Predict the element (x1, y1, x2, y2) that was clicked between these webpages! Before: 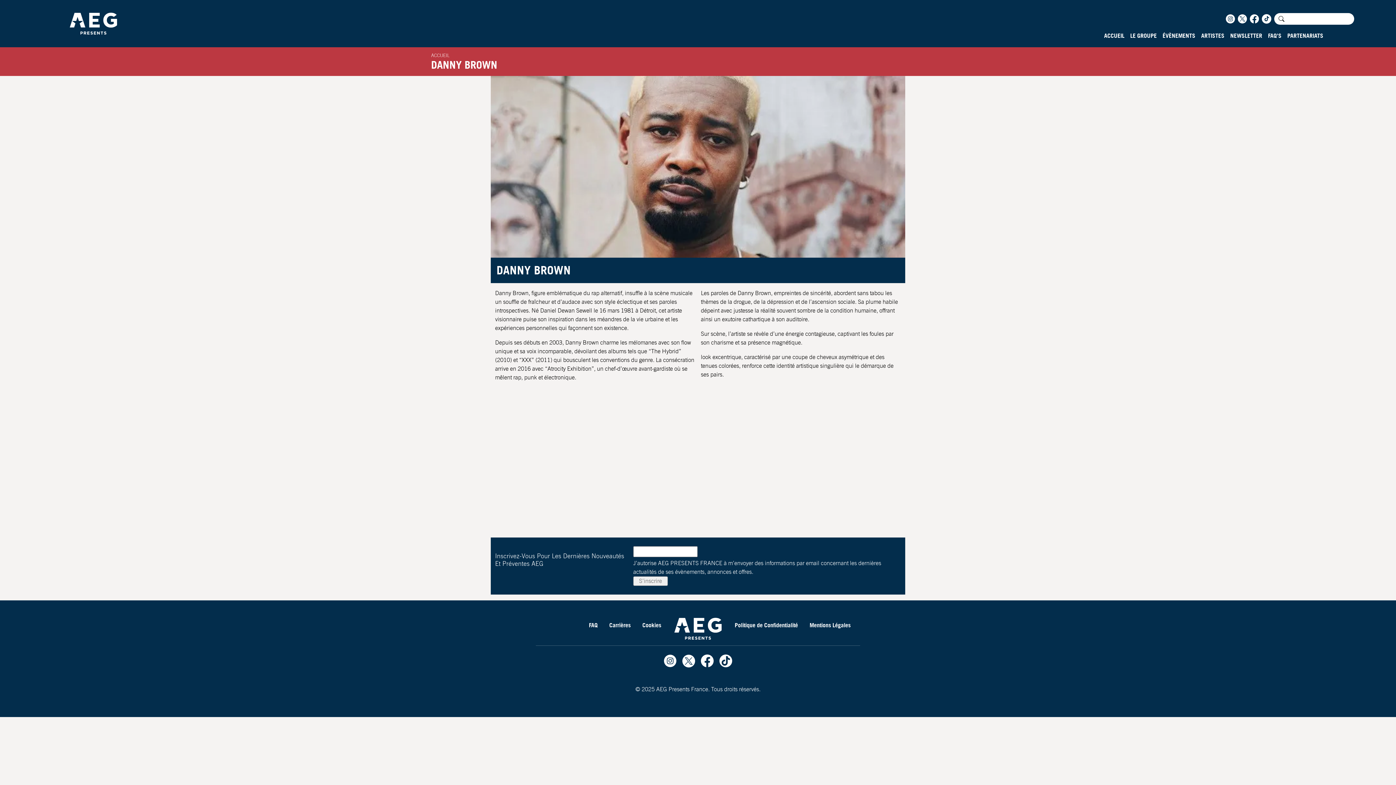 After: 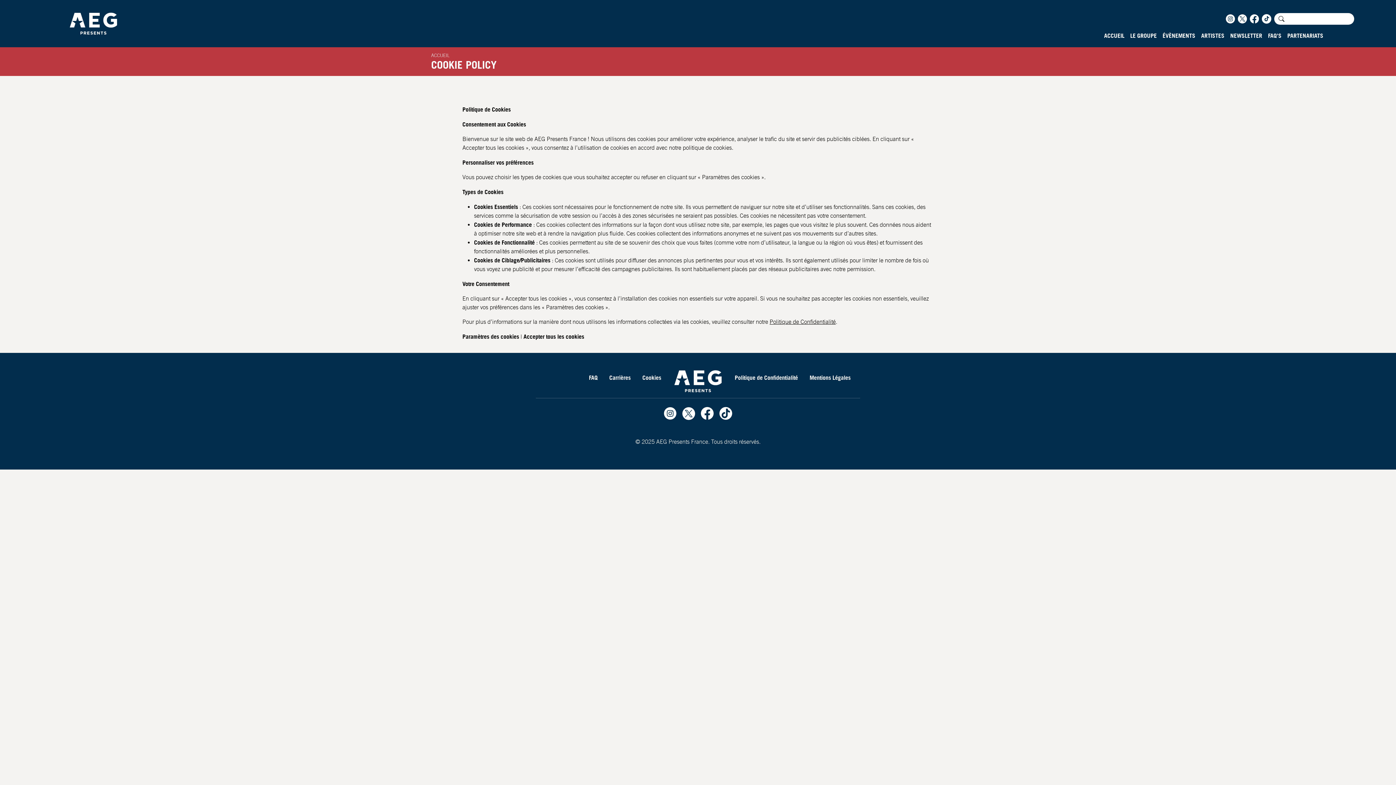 Action: bbox: (639, 618, 664, 632) label: Cookies